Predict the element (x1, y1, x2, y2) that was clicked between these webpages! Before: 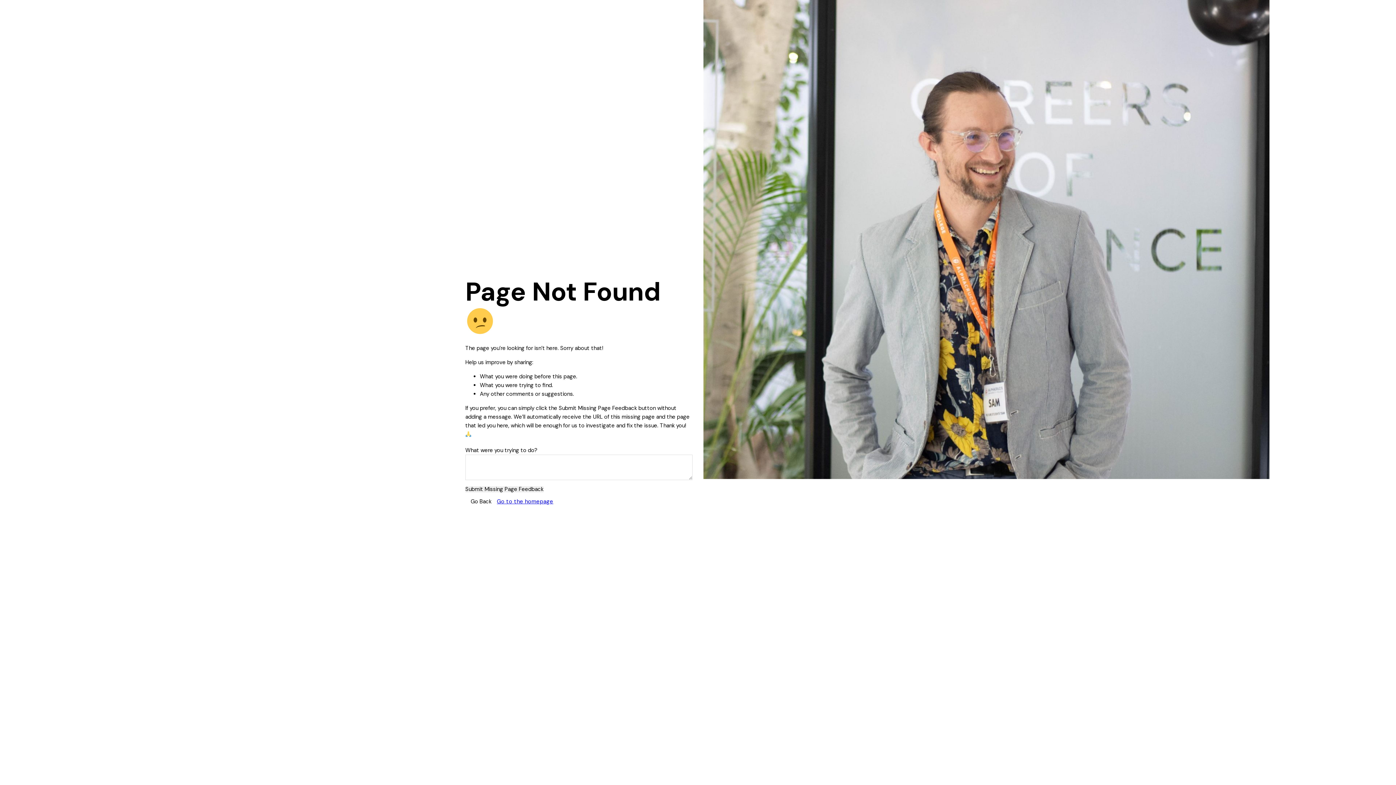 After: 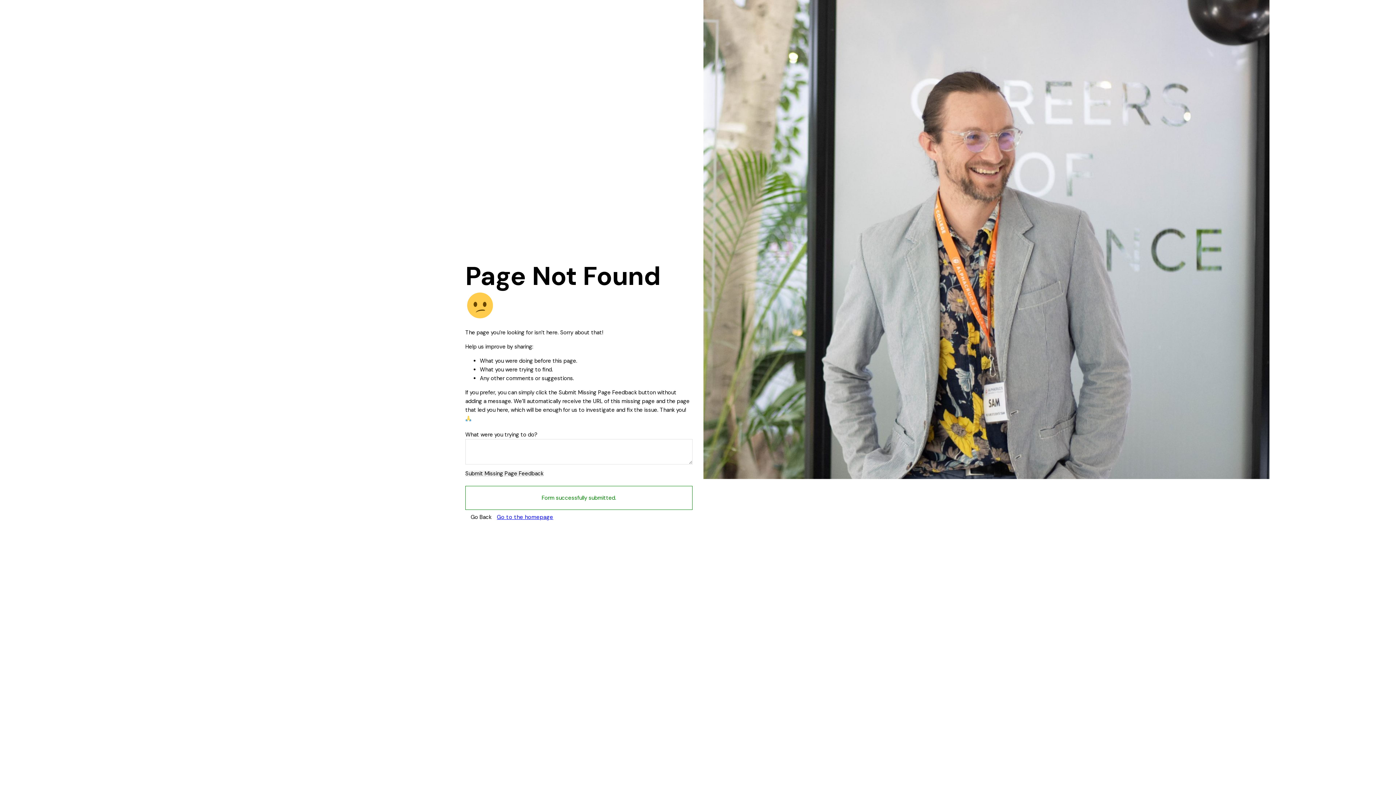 Action: bbox: (465, 486, 543, 492) label: Submit Missing Page Feedback